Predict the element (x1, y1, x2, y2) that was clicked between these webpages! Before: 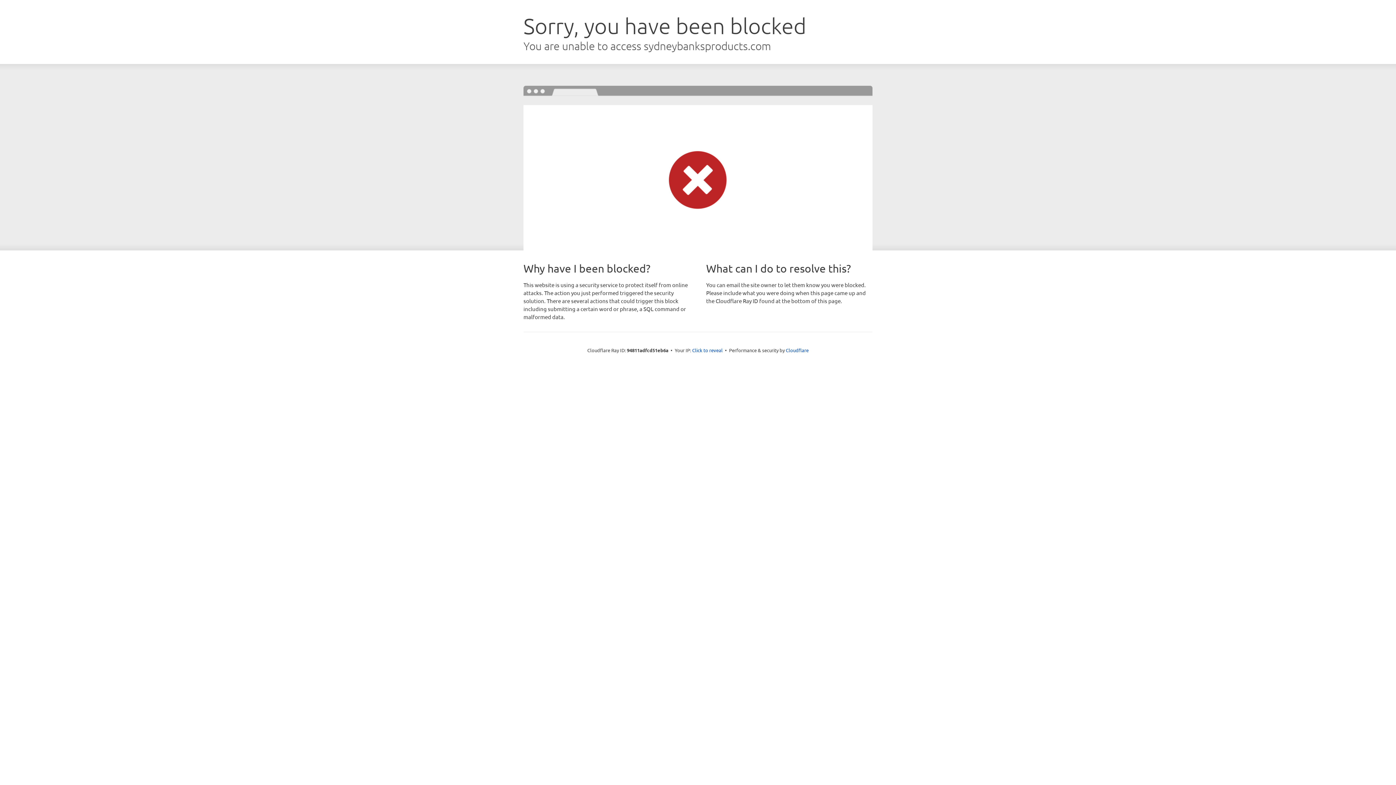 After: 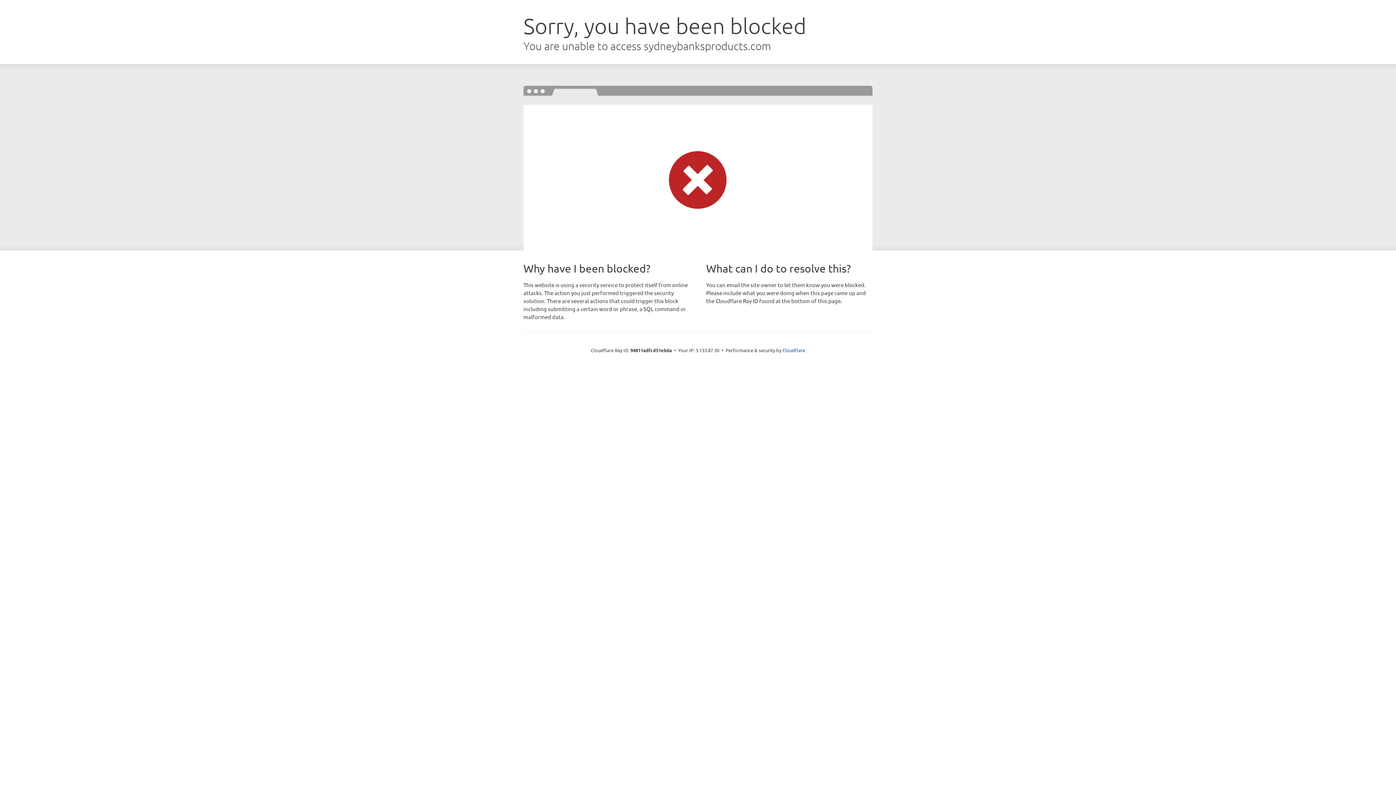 Action: label: Click to reveal bbox: (692, 346, 722, 353)